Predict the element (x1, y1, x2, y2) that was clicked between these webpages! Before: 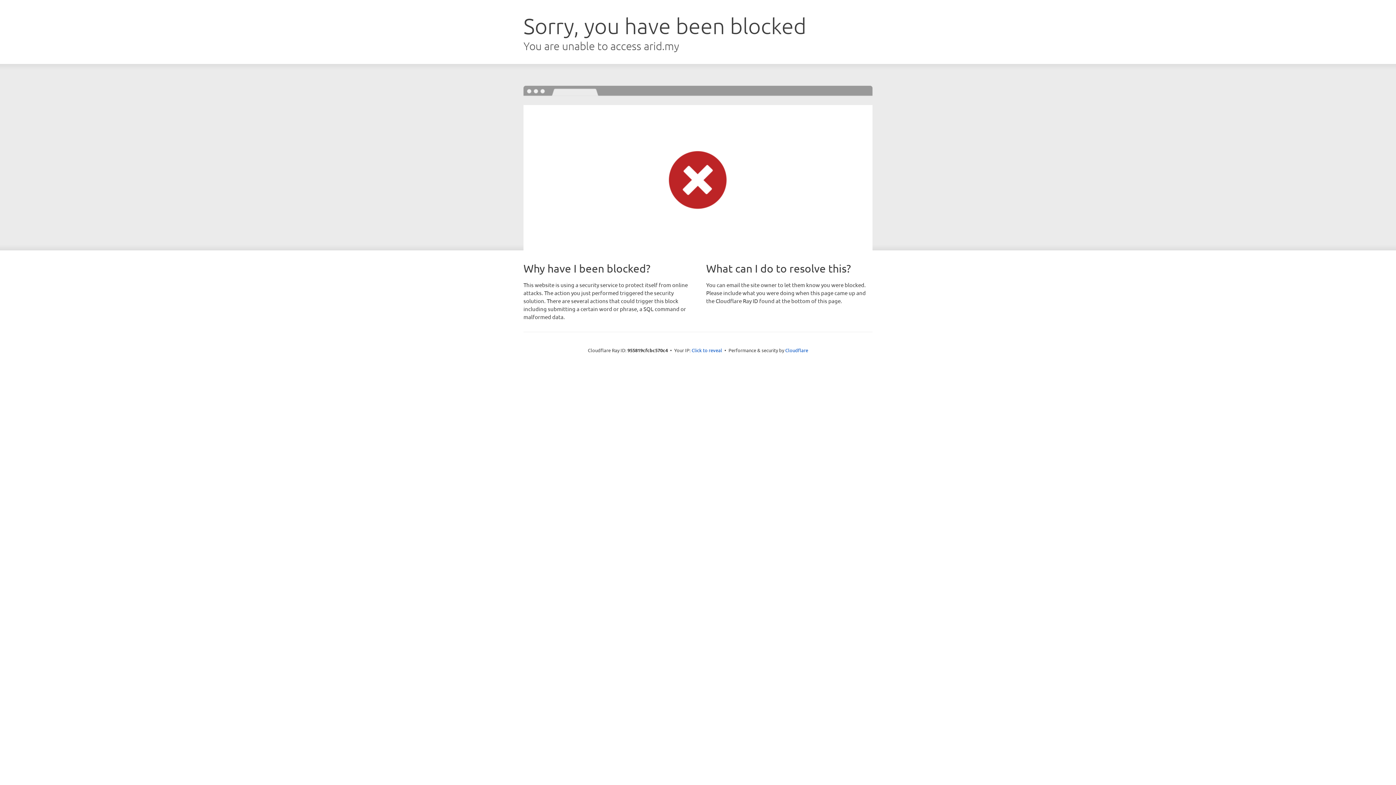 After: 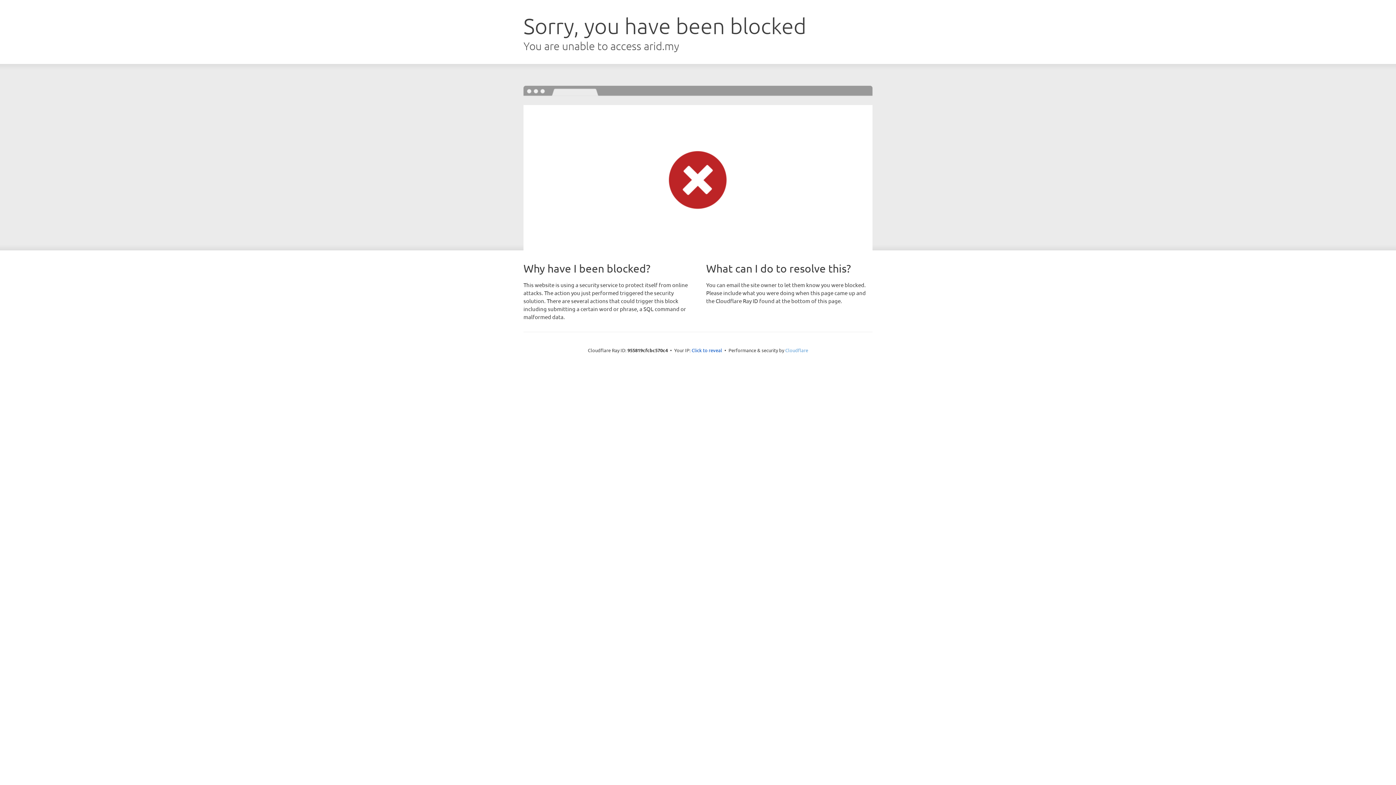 Action: bbox: (785, 347, 808, 353) label: Cloudflare